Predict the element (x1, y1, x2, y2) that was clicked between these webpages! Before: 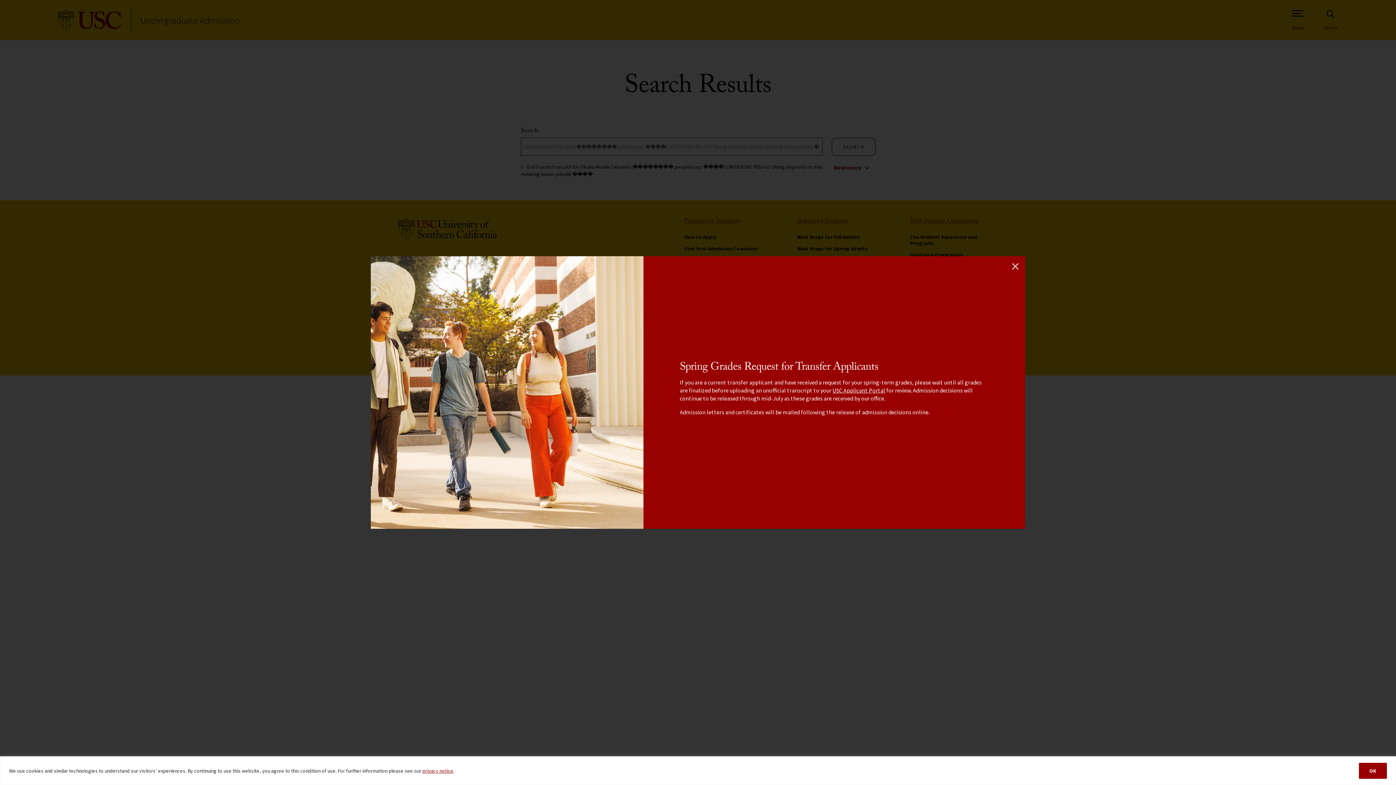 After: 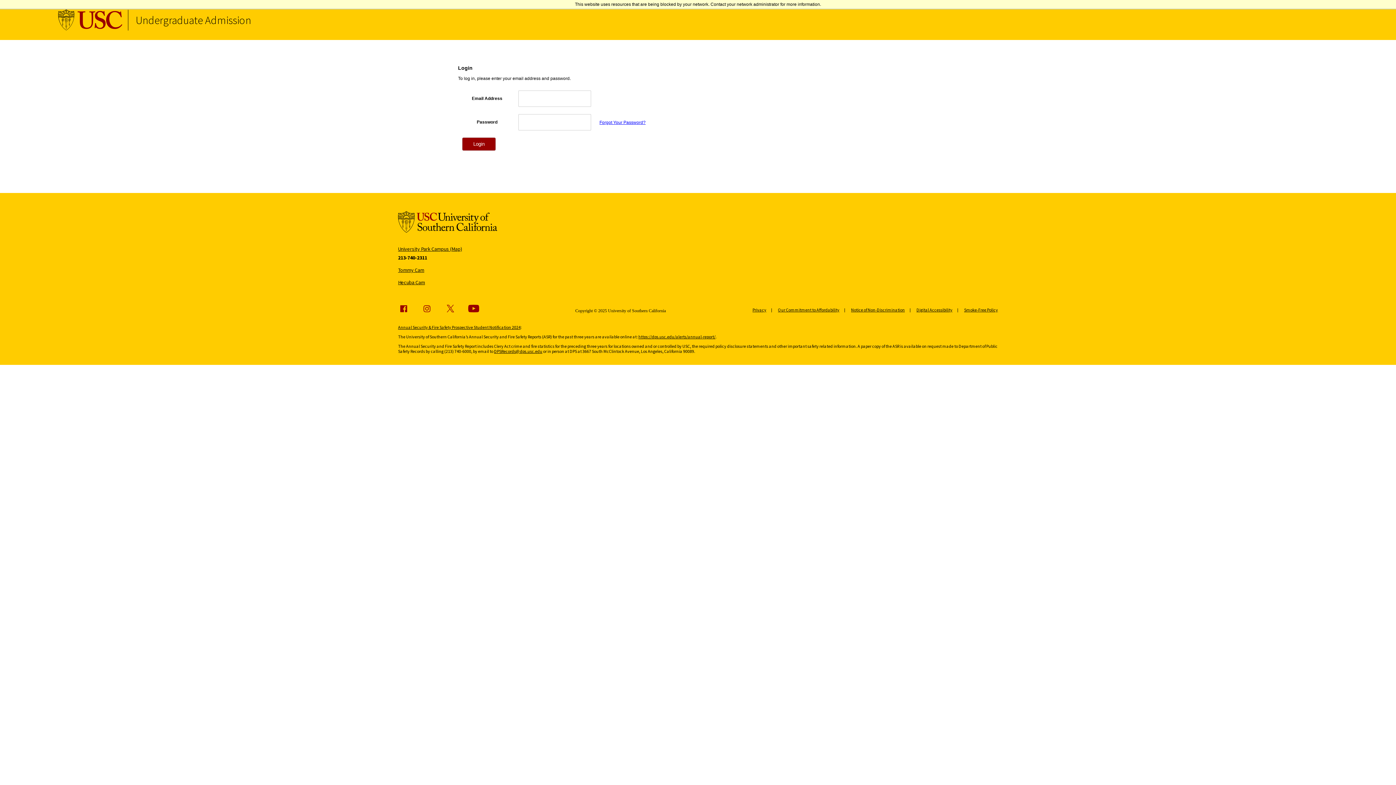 Action: label: USC Applicant Portal bbox: (832, 386, 885, 394)